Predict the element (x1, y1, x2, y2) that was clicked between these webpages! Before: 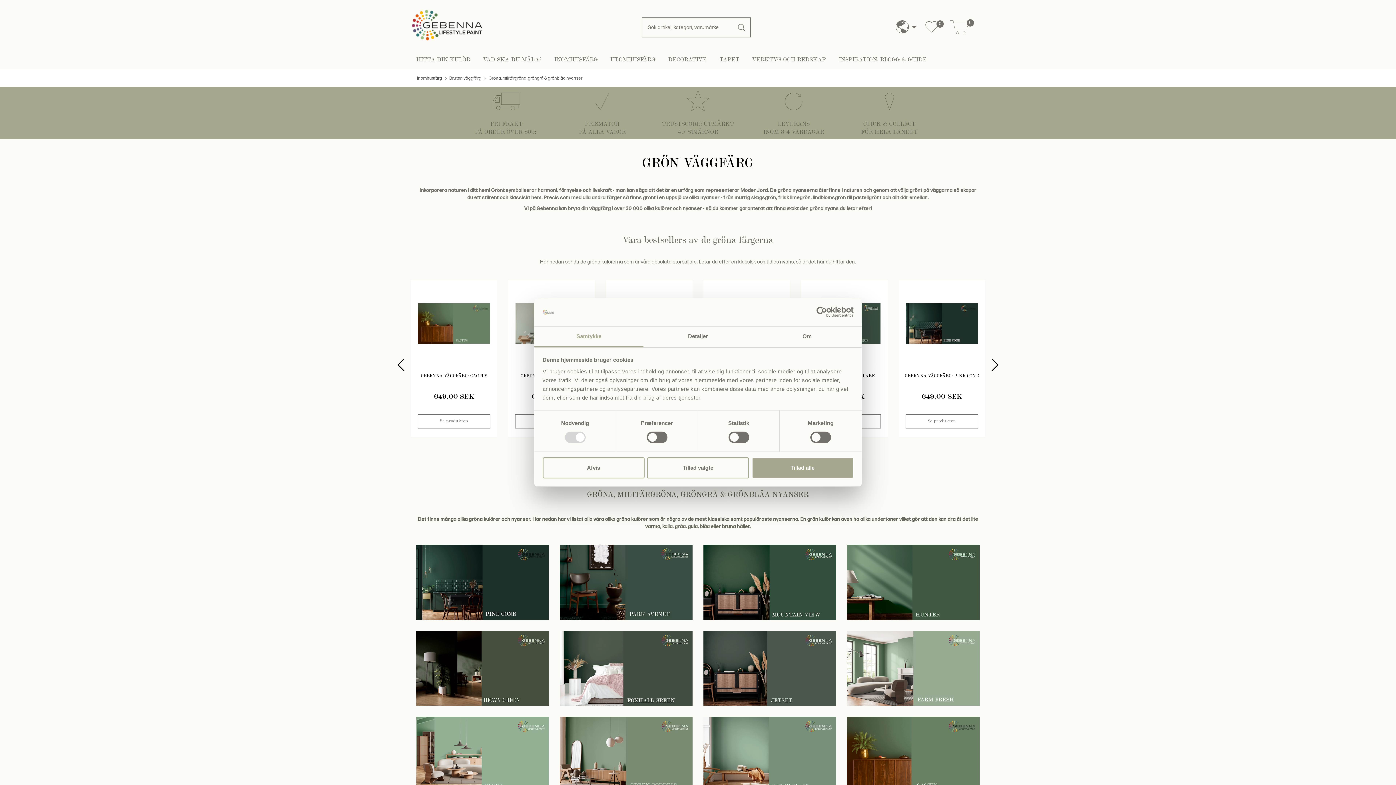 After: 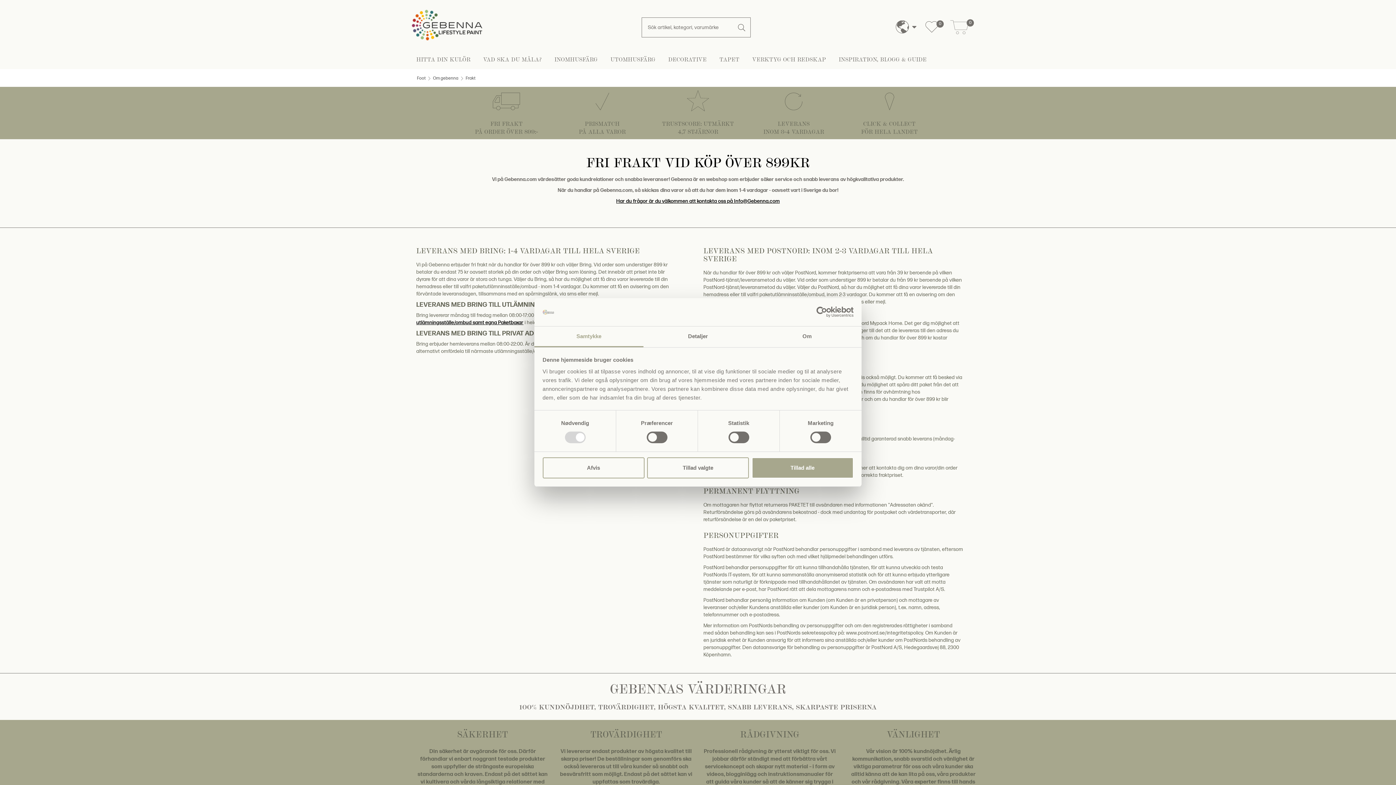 Action: label: FRI FRAKT

PÅ ORDER ÖVER 899:- bbox: (464, 86, 549, 135)